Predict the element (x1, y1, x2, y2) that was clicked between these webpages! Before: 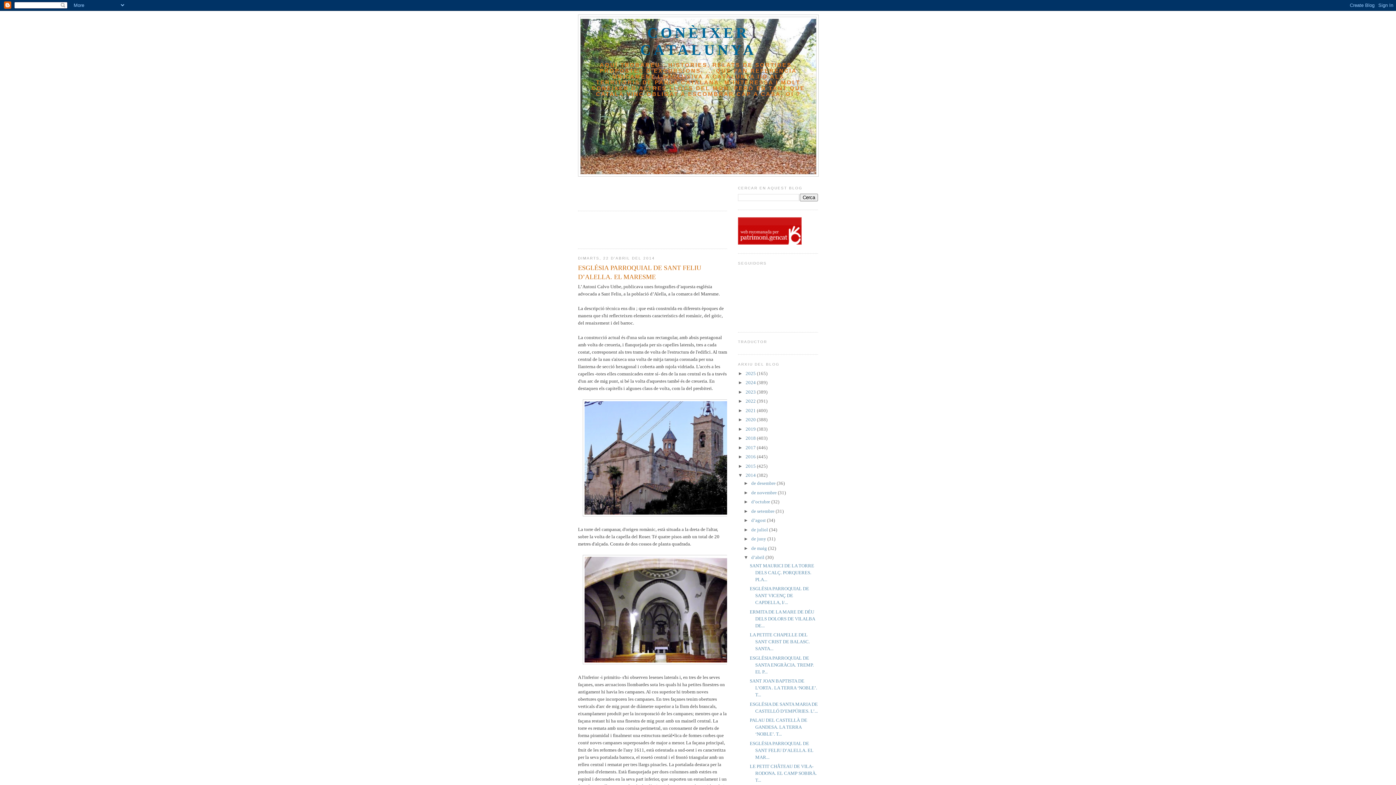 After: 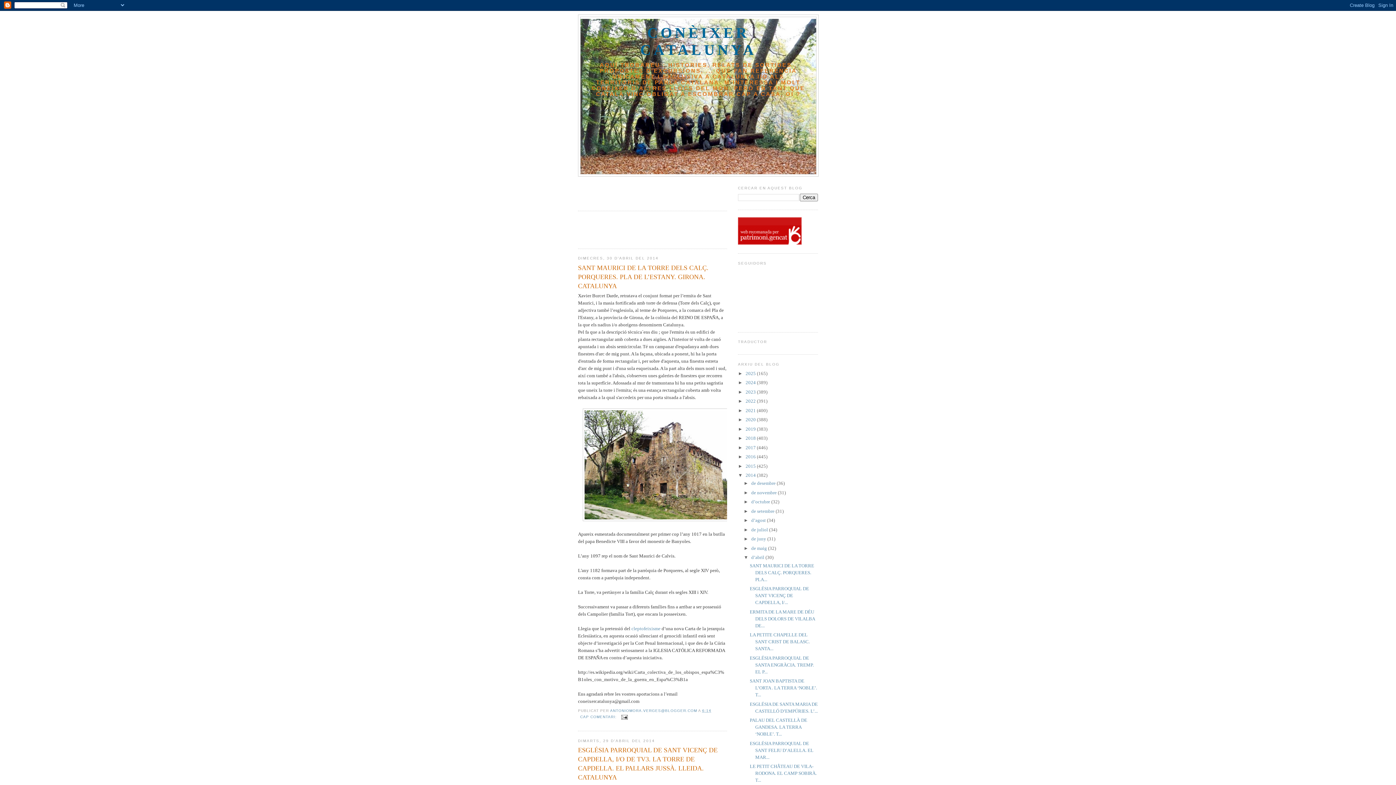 Action: bbox: (751, 555, 765, 560) label: d’abril 